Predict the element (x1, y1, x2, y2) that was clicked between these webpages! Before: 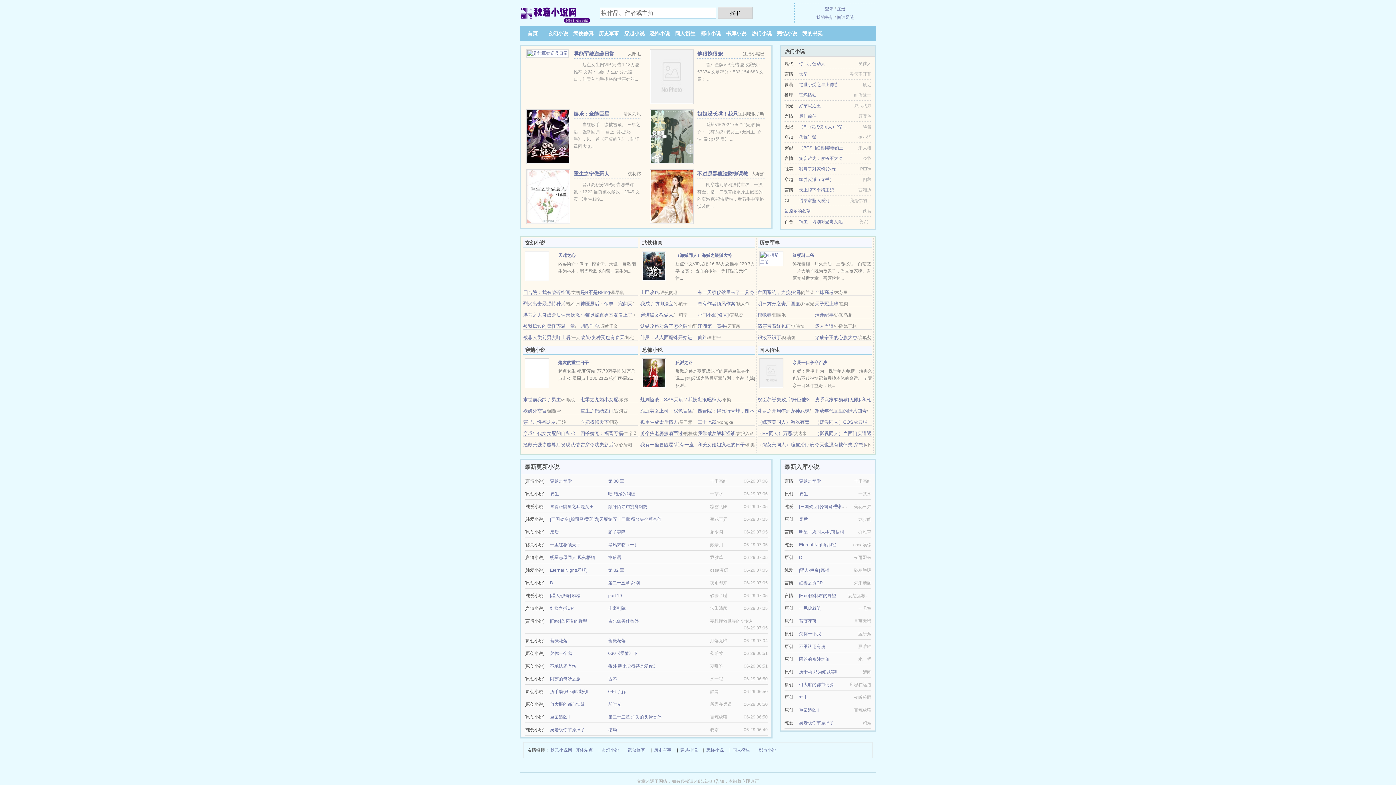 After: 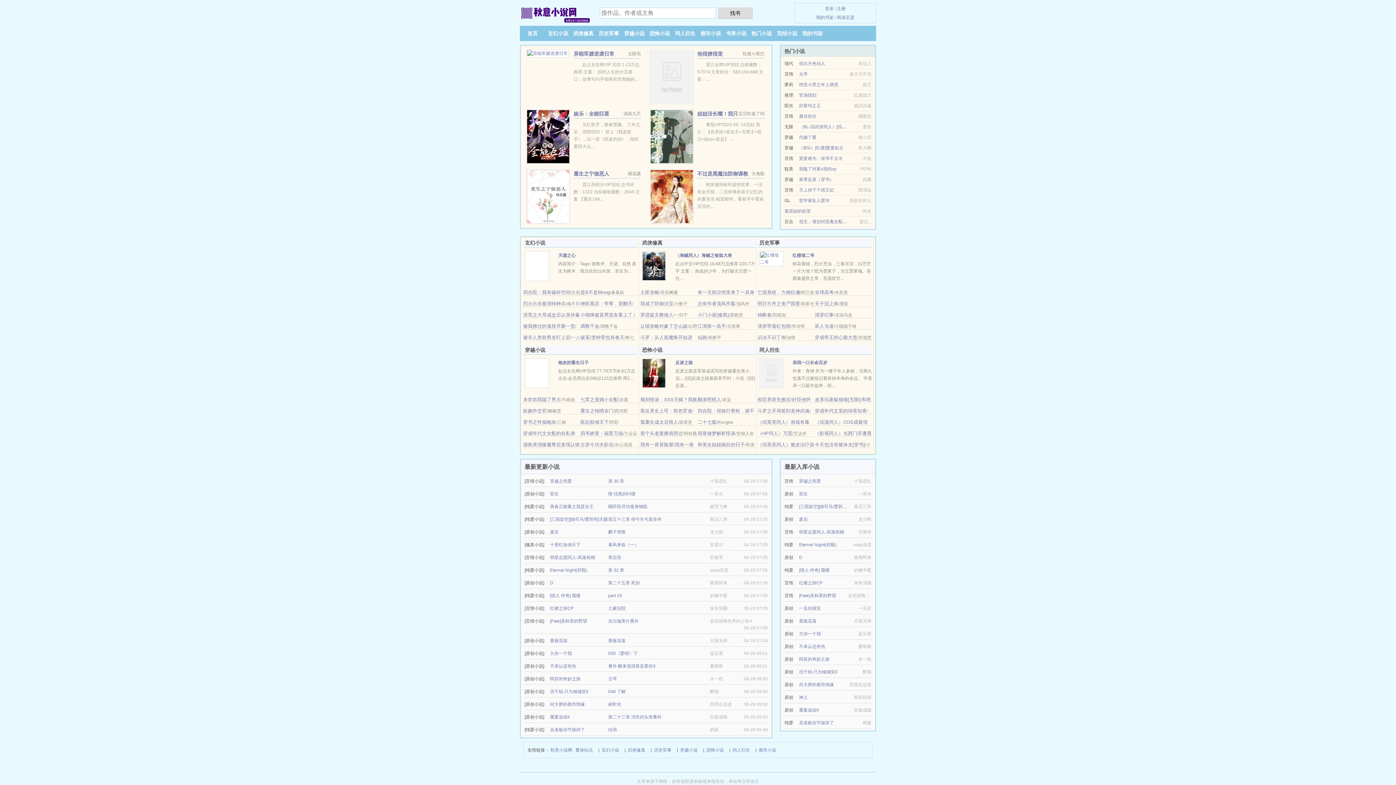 Action: bbox: (640, 419, 678, 425) label: 孤重生成太后情人